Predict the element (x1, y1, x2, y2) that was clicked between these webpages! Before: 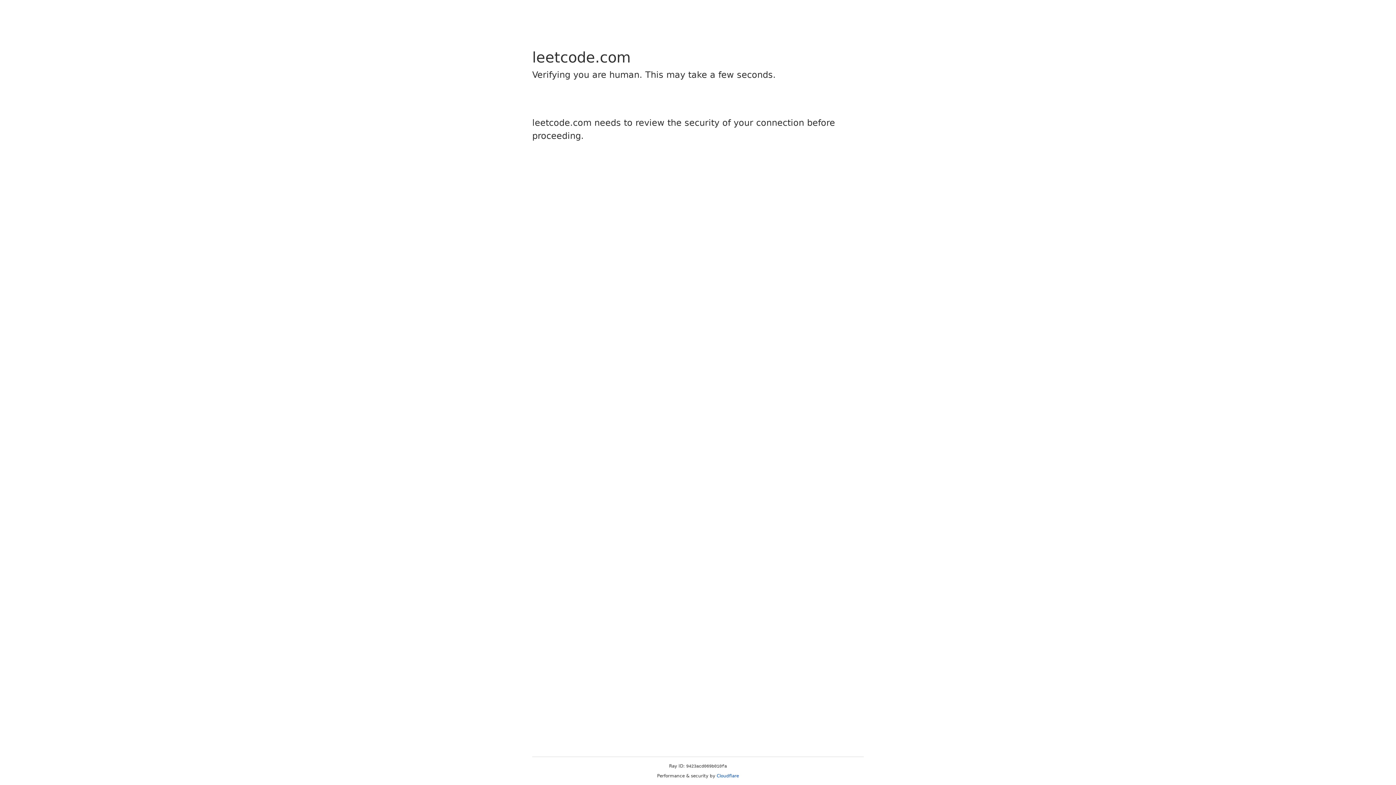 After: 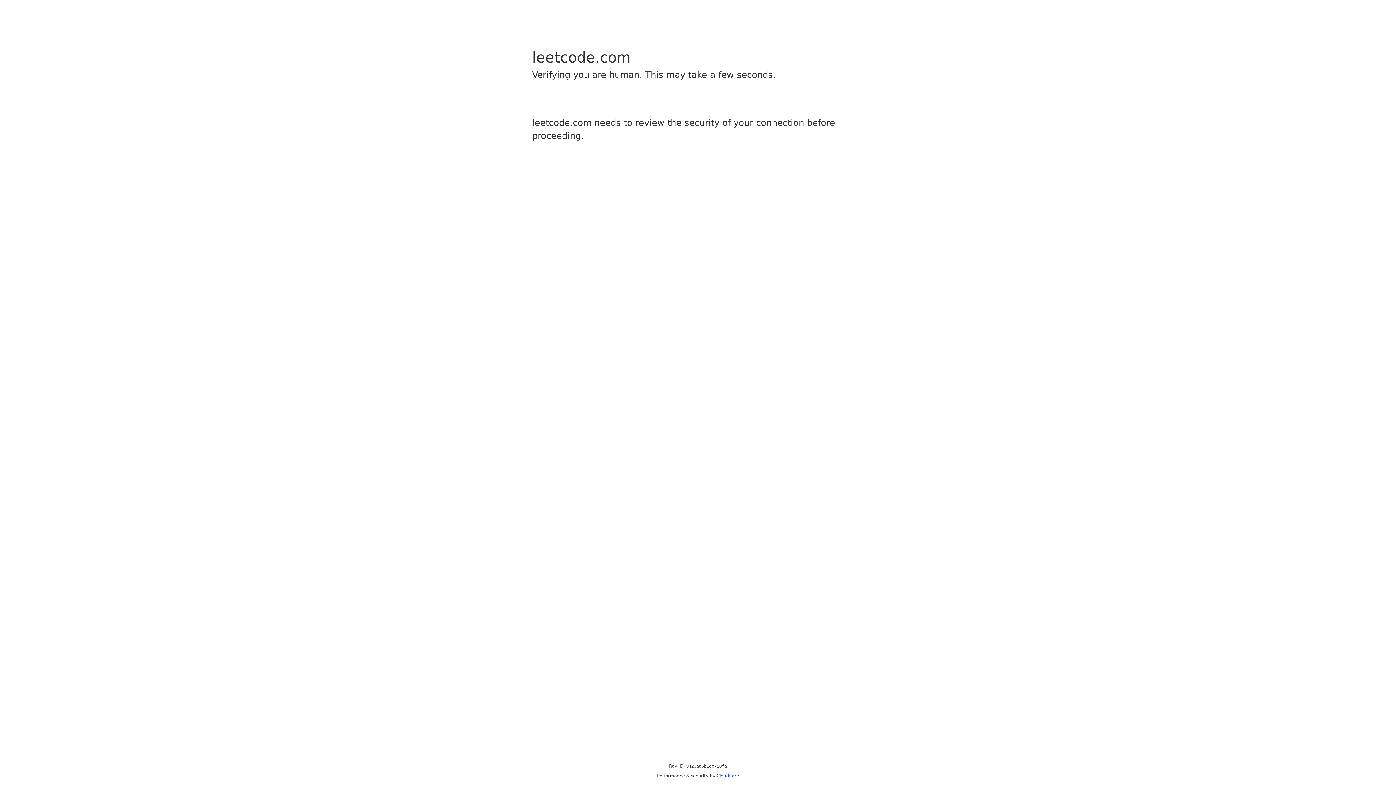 Action: bbox: (716, 773, 739, 778) label: Cloudflare